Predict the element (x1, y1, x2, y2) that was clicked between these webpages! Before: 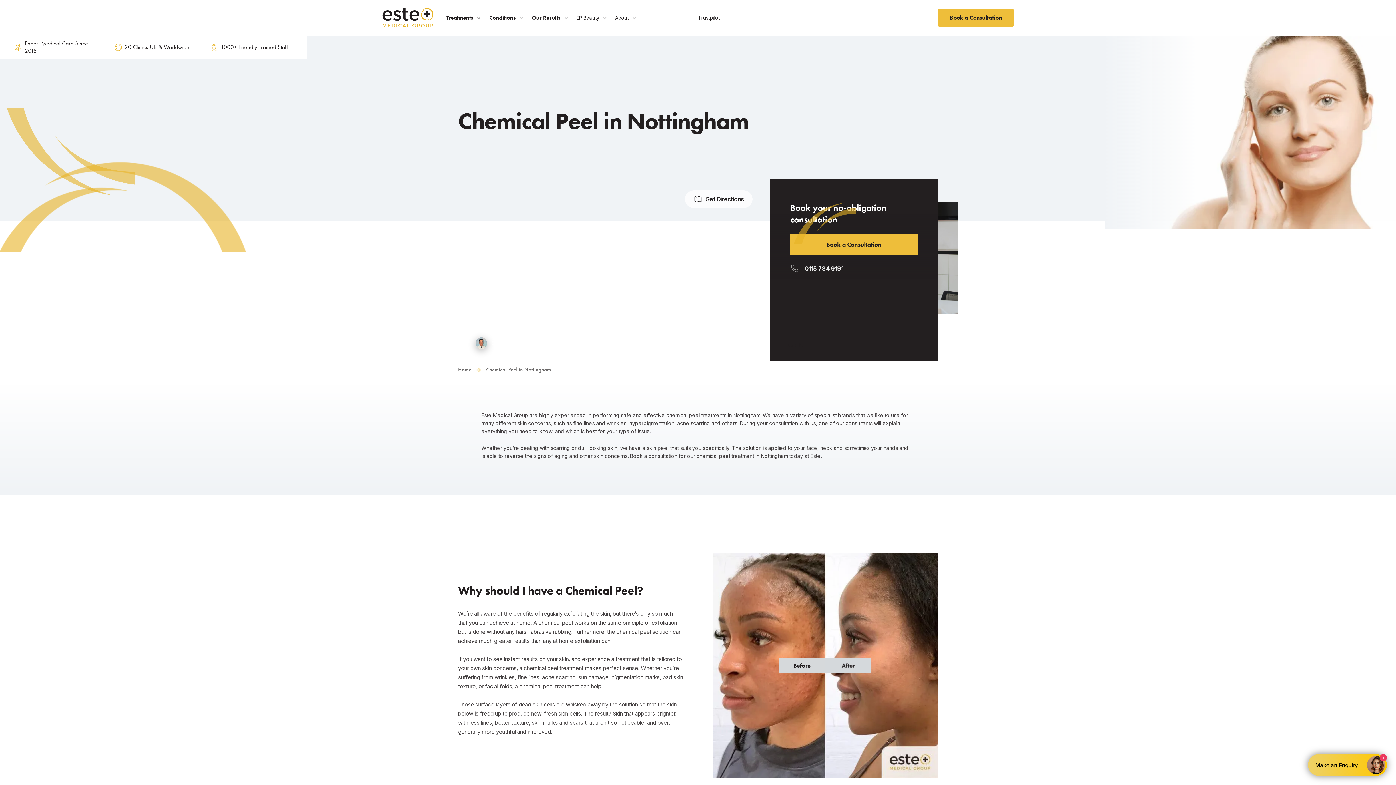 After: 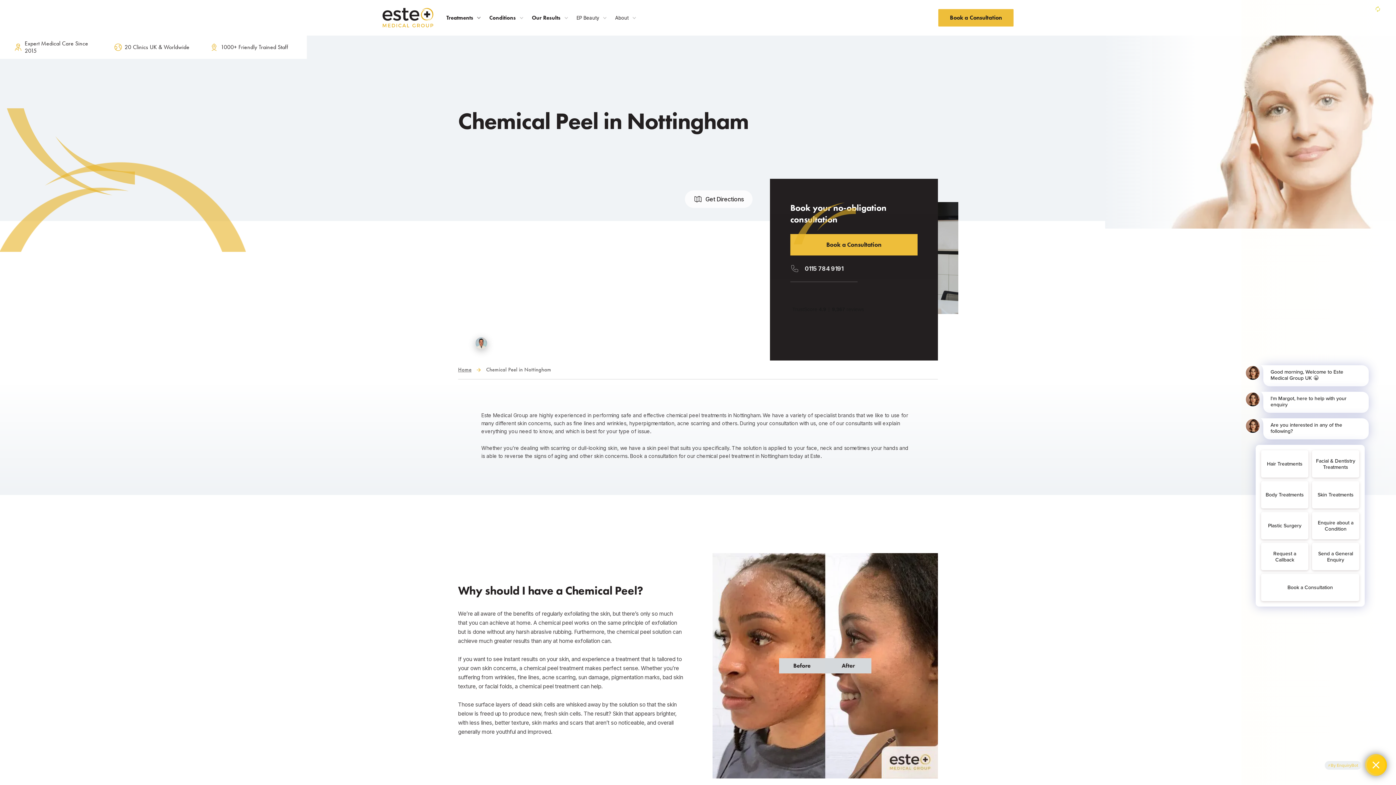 Action: label: Treatments bbox: (442, 7, 485, 28)